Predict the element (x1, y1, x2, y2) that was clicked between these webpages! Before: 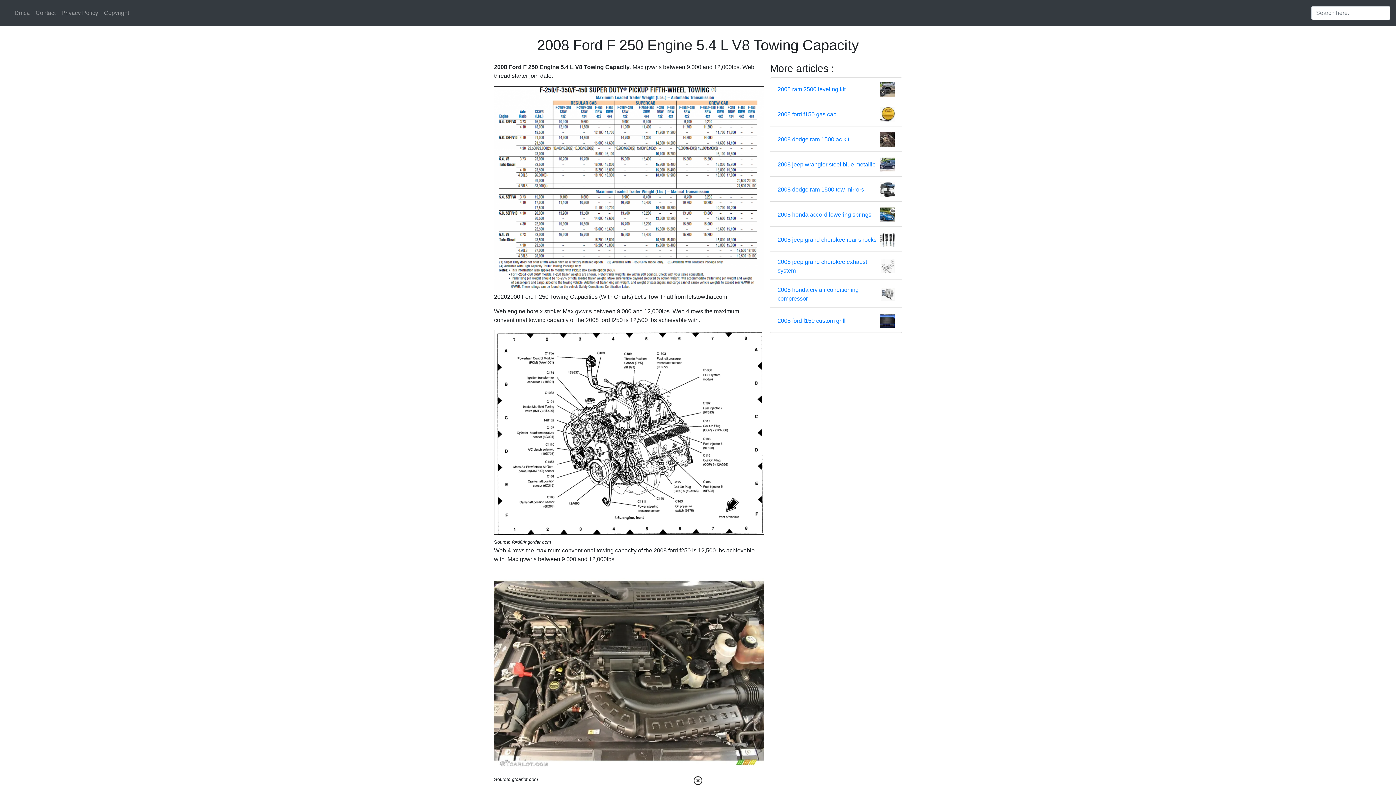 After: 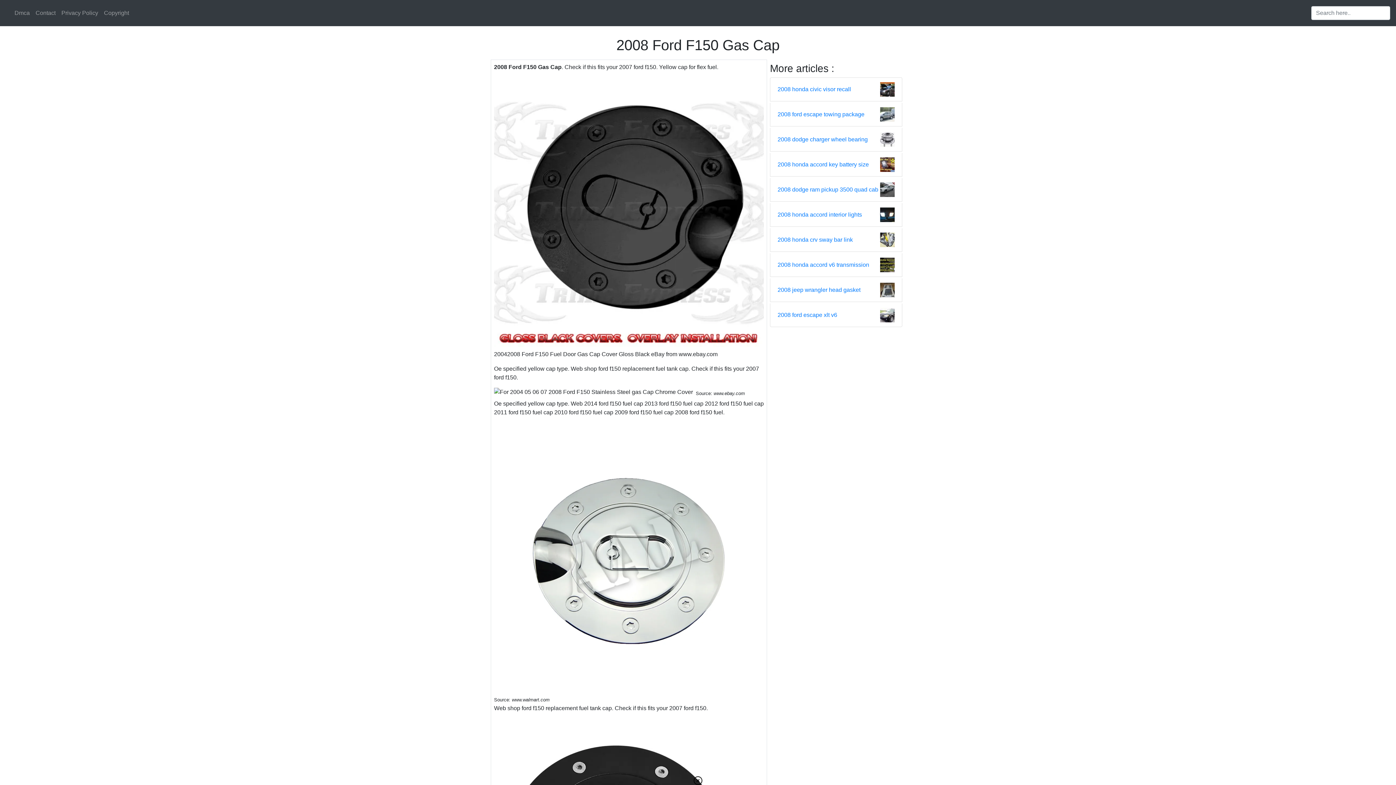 Action: bbox: (880, 110, 894, 117)